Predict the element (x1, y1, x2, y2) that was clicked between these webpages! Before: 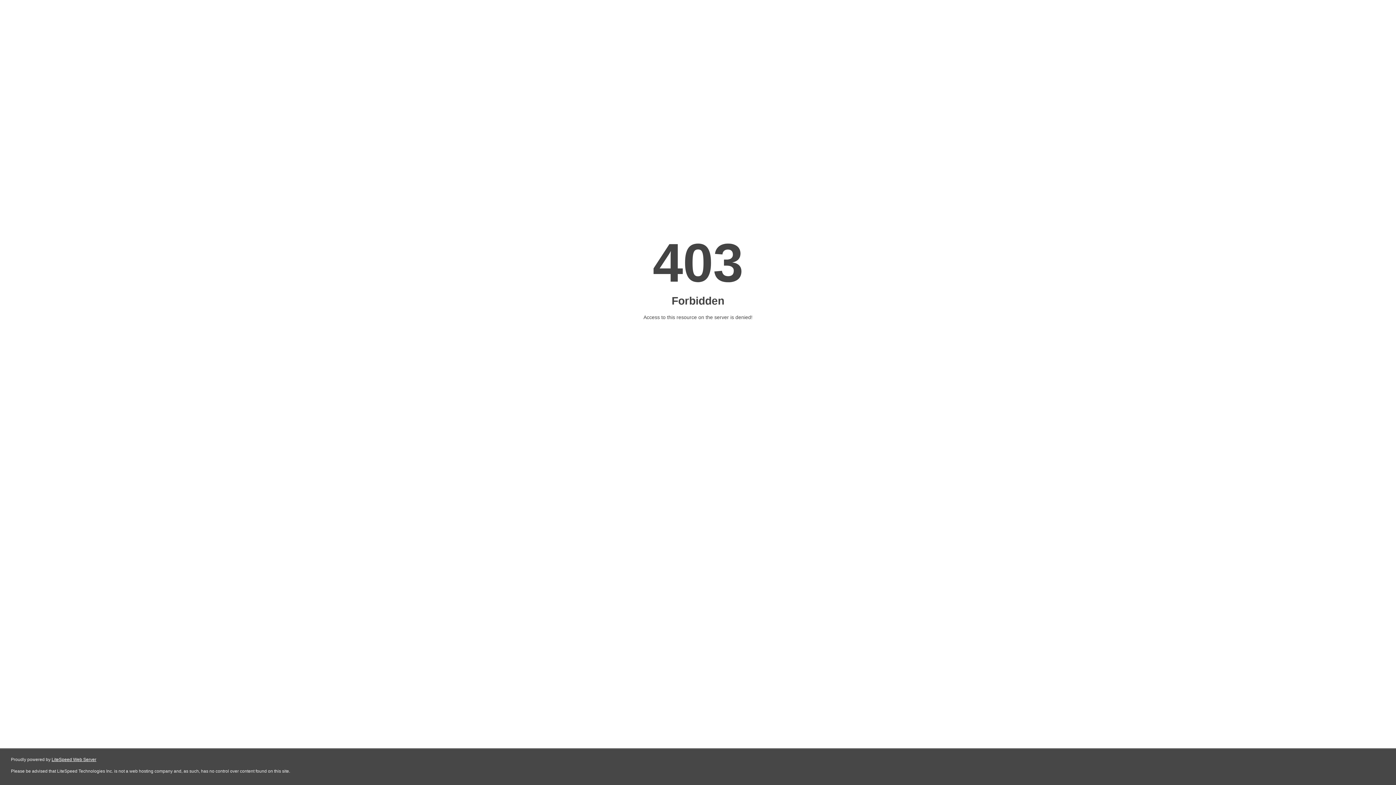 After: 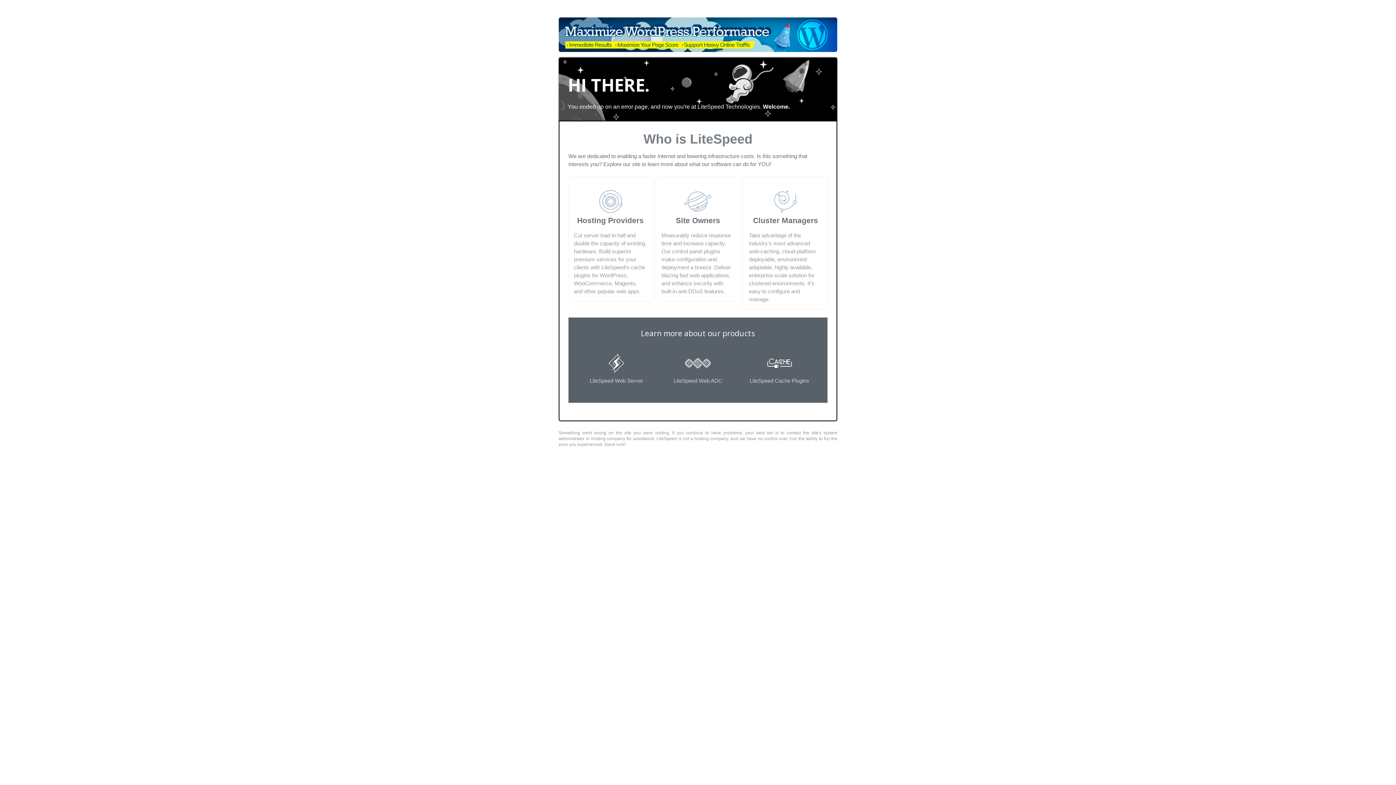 Action: bbox: (51, 757, 96, 762) label: LiteSpeed Web Server